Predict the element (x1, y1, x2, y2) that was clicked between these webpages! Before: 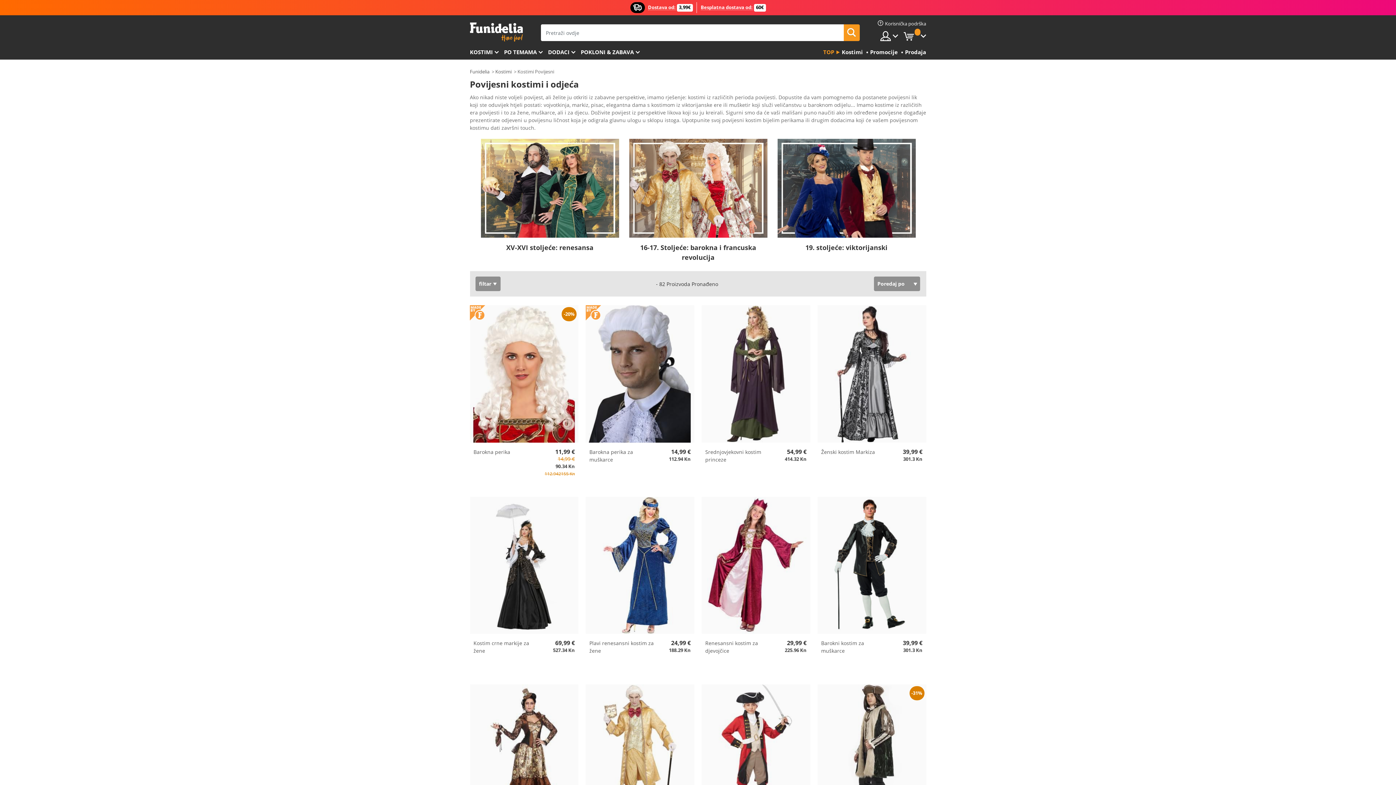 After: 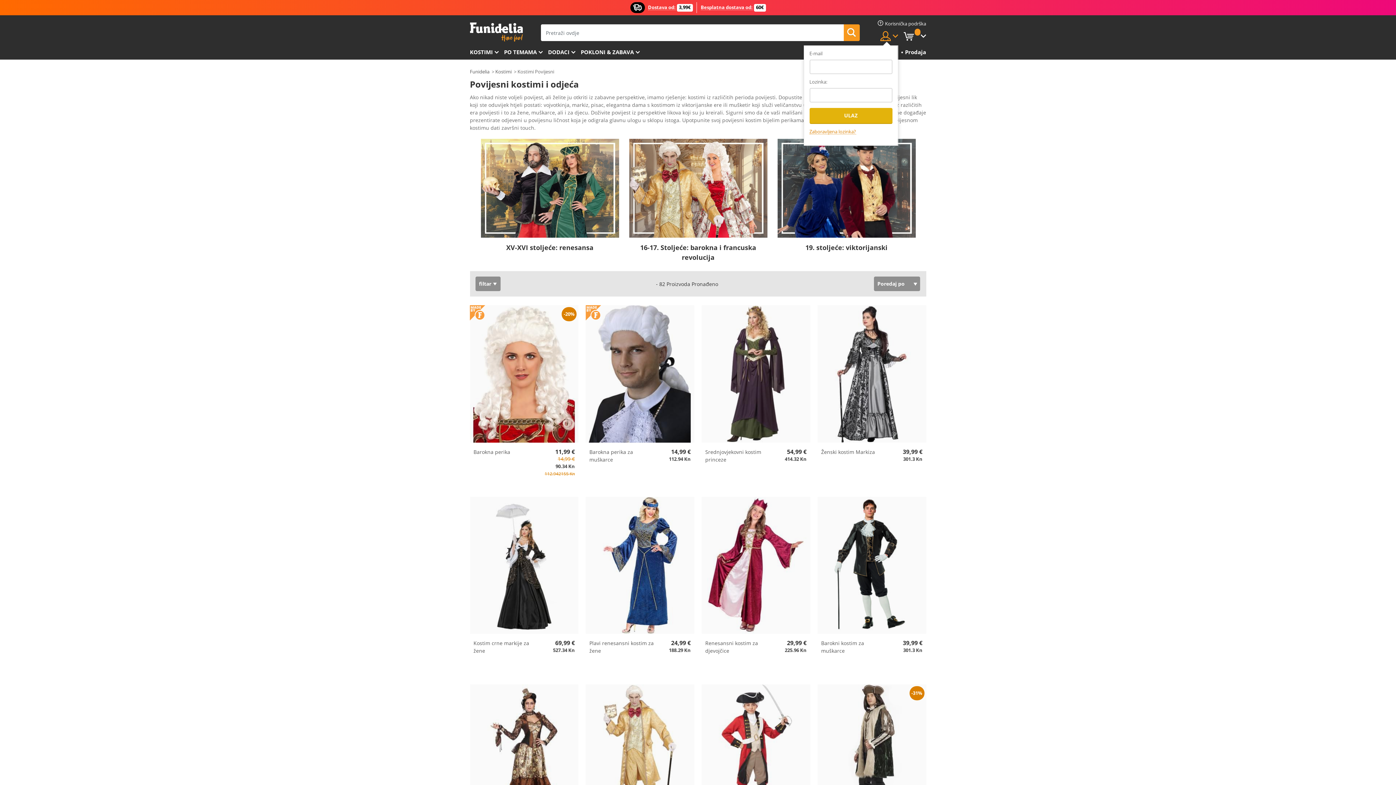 Action: bbox: (880, 30, 898, 41)